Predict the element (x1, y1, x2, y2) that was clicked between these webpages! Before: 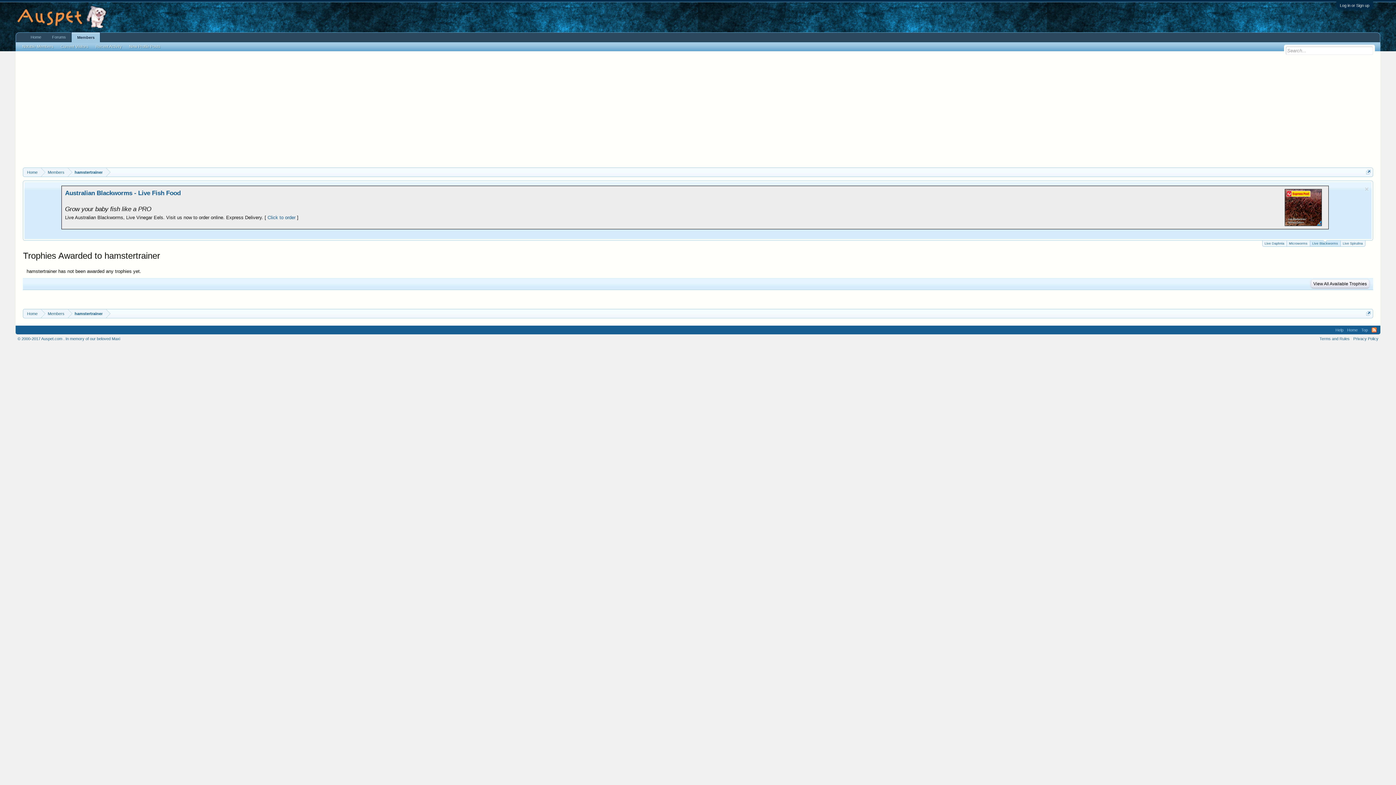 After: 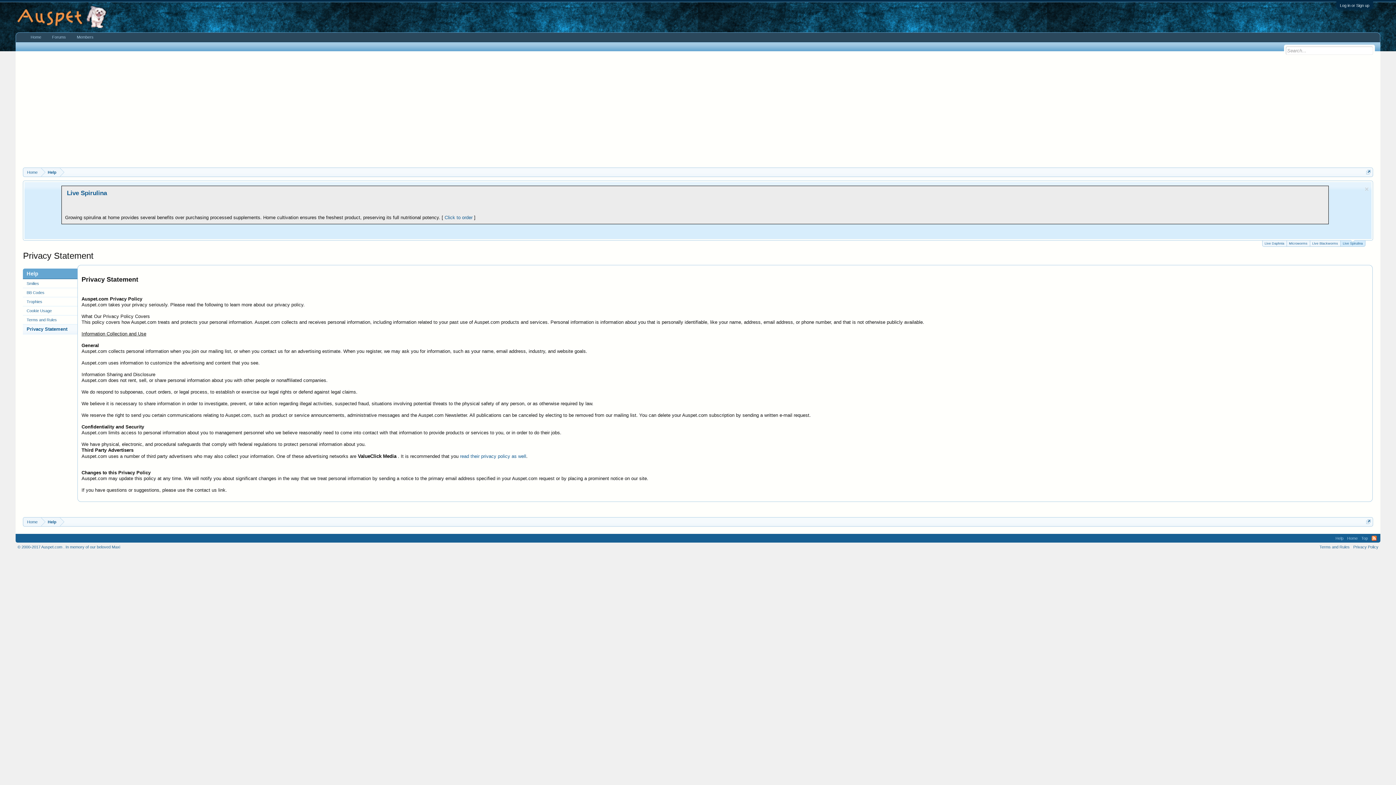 Action: bbox: (1353, 336, 1378, 341) label: Privacy Policy